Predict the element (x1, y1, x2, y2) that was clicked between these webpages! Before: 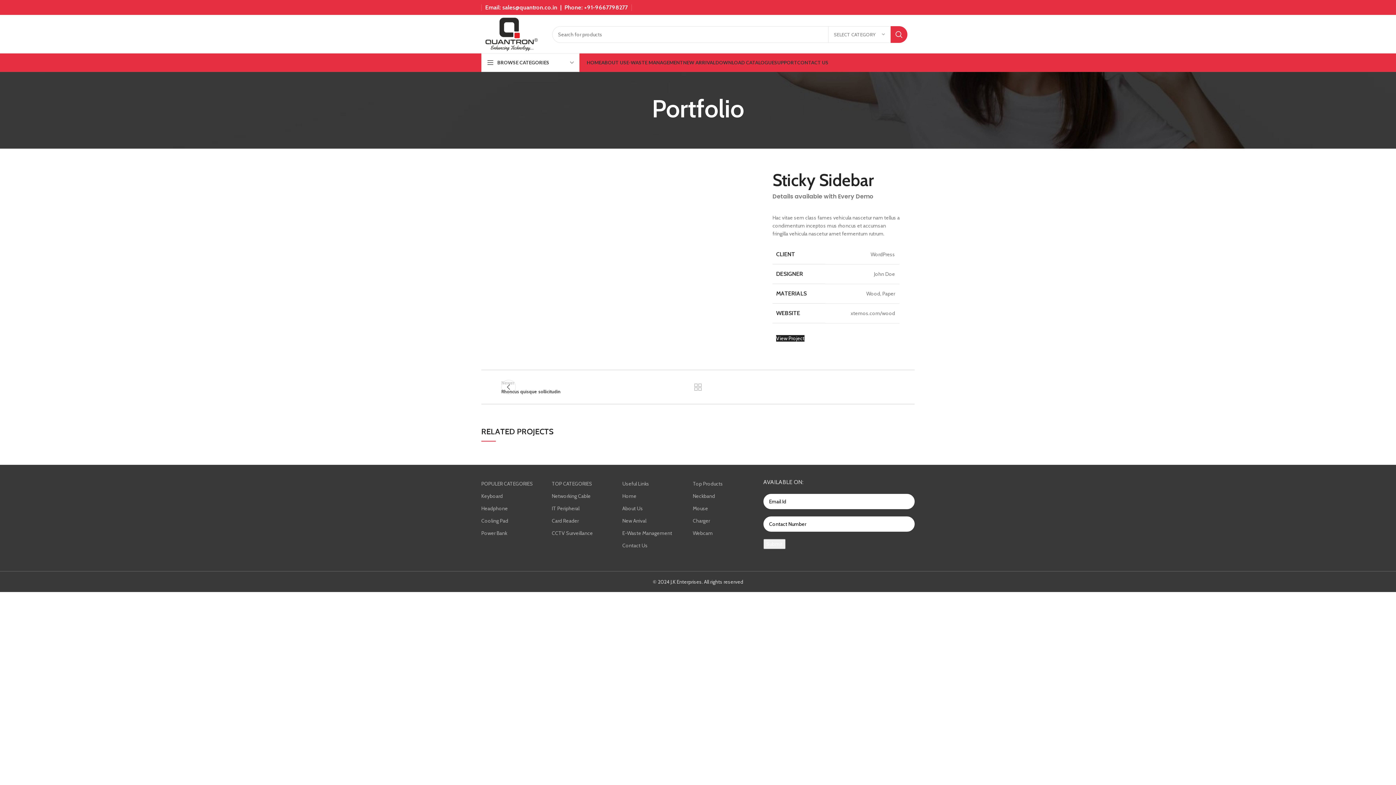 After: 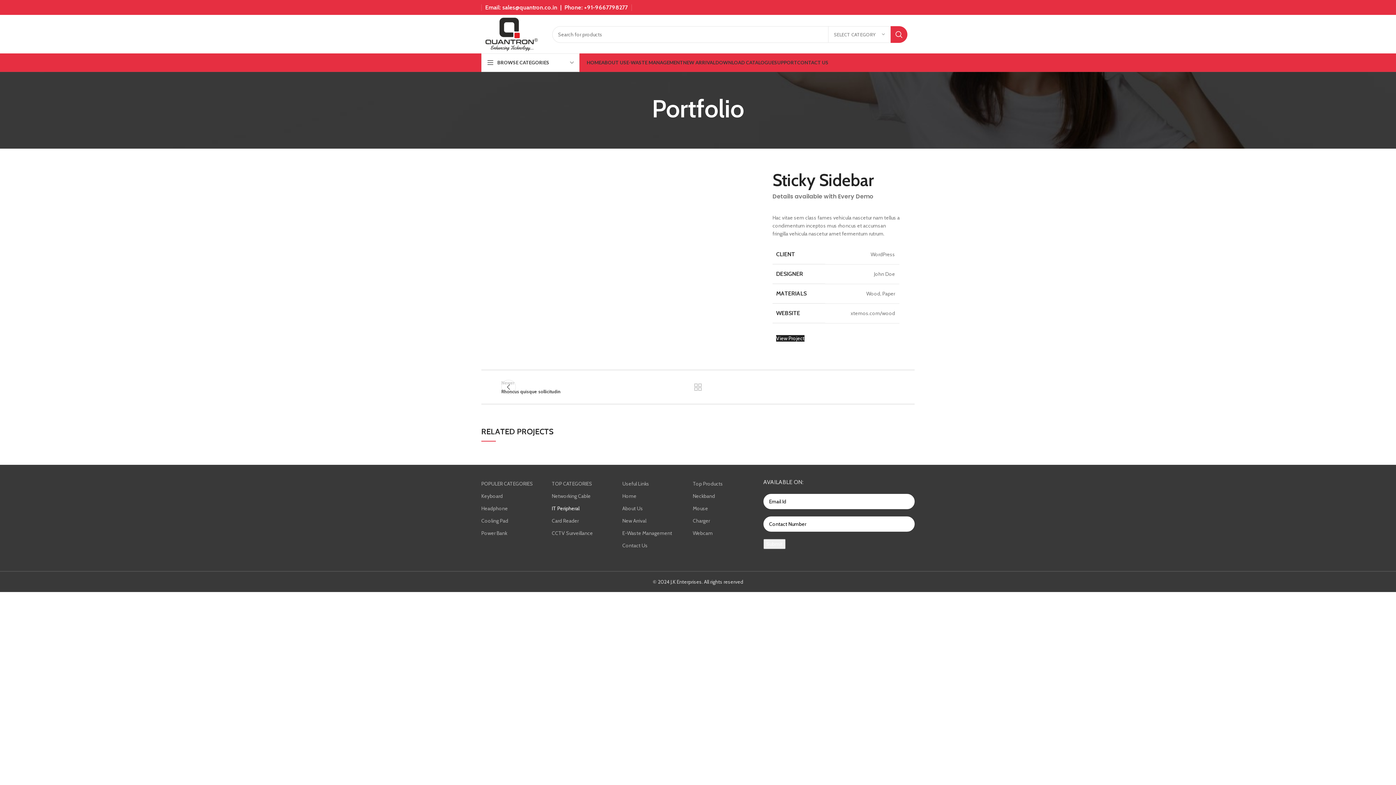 Action: label: IT Peripheral bbox: (551, 502, 615, 514)